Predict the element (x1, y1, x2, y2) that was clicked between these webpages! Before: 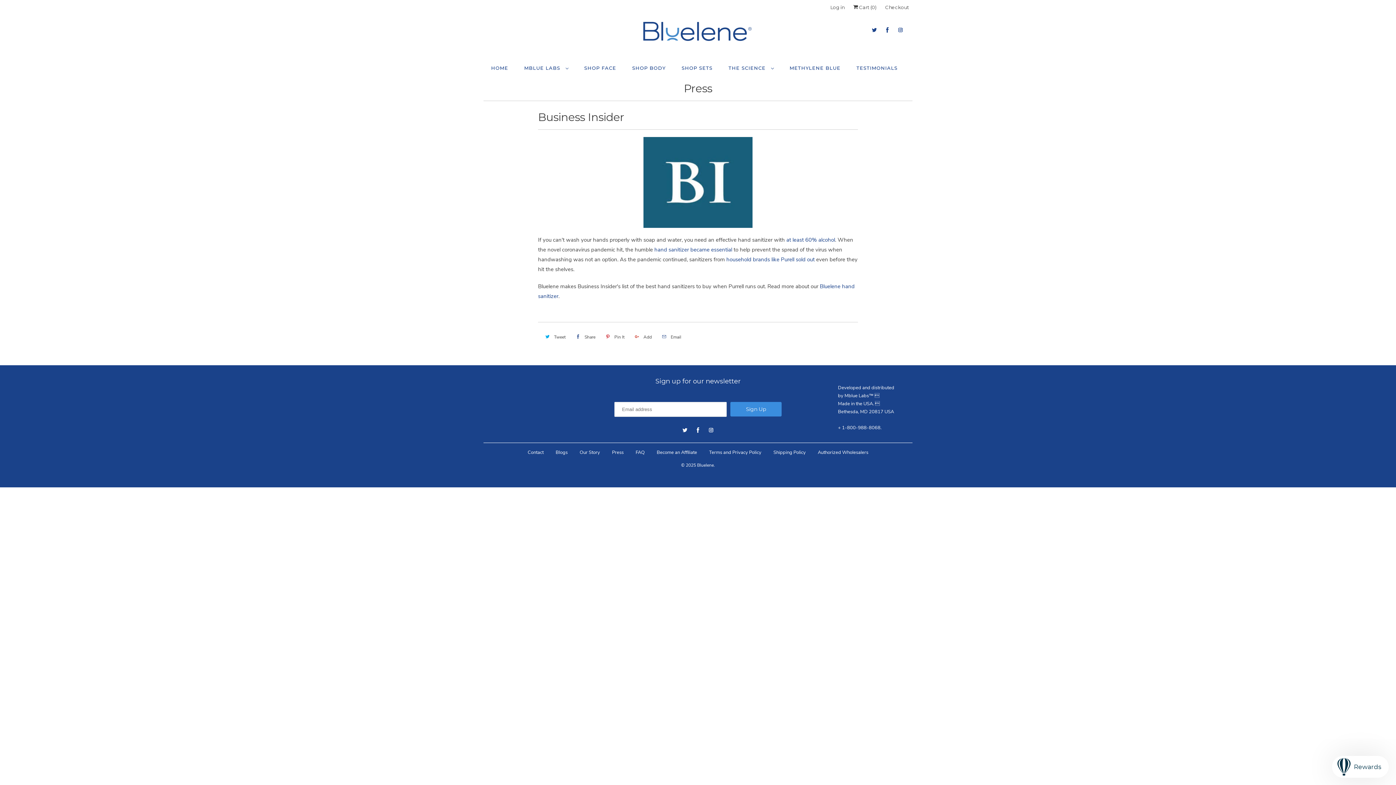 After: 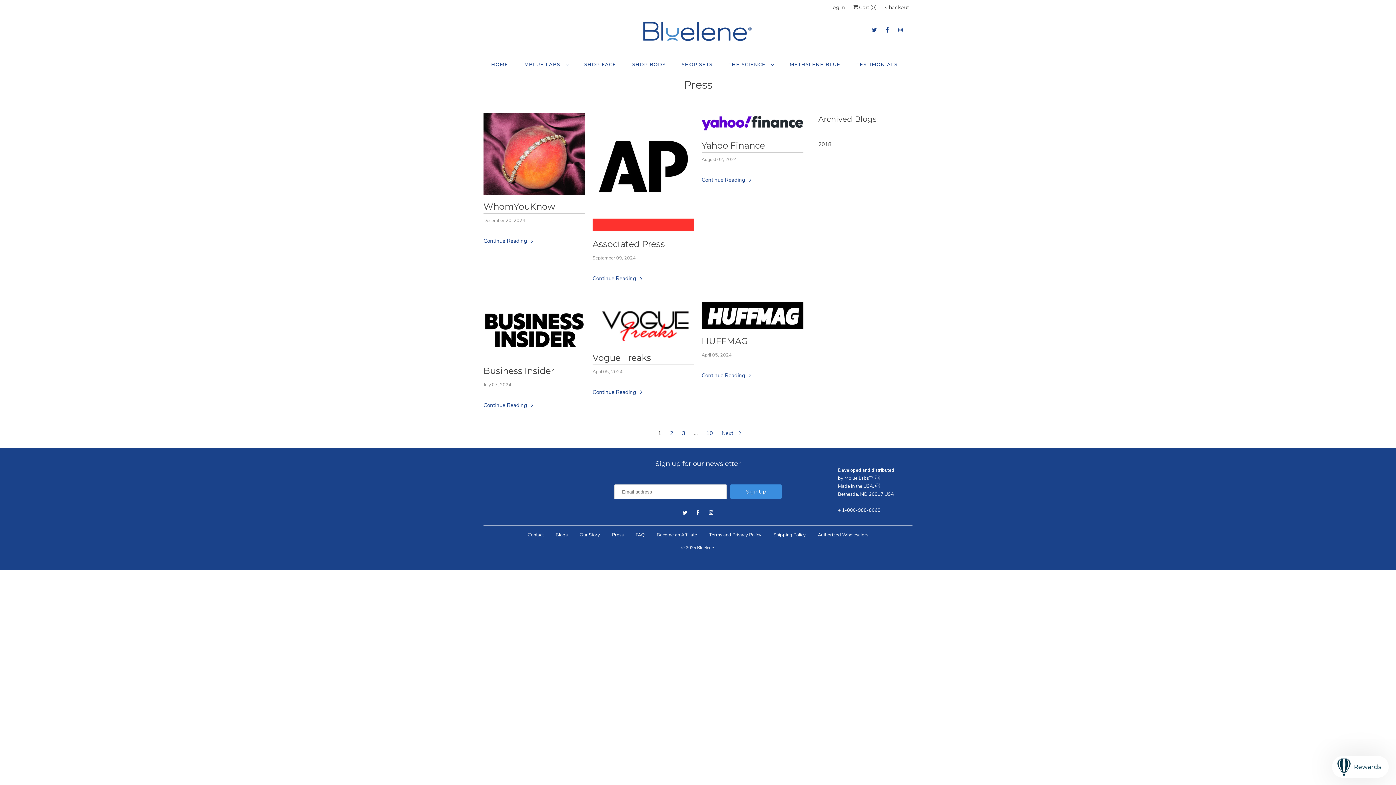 Action: label: Press bbox: (483, 79, 912, 101)